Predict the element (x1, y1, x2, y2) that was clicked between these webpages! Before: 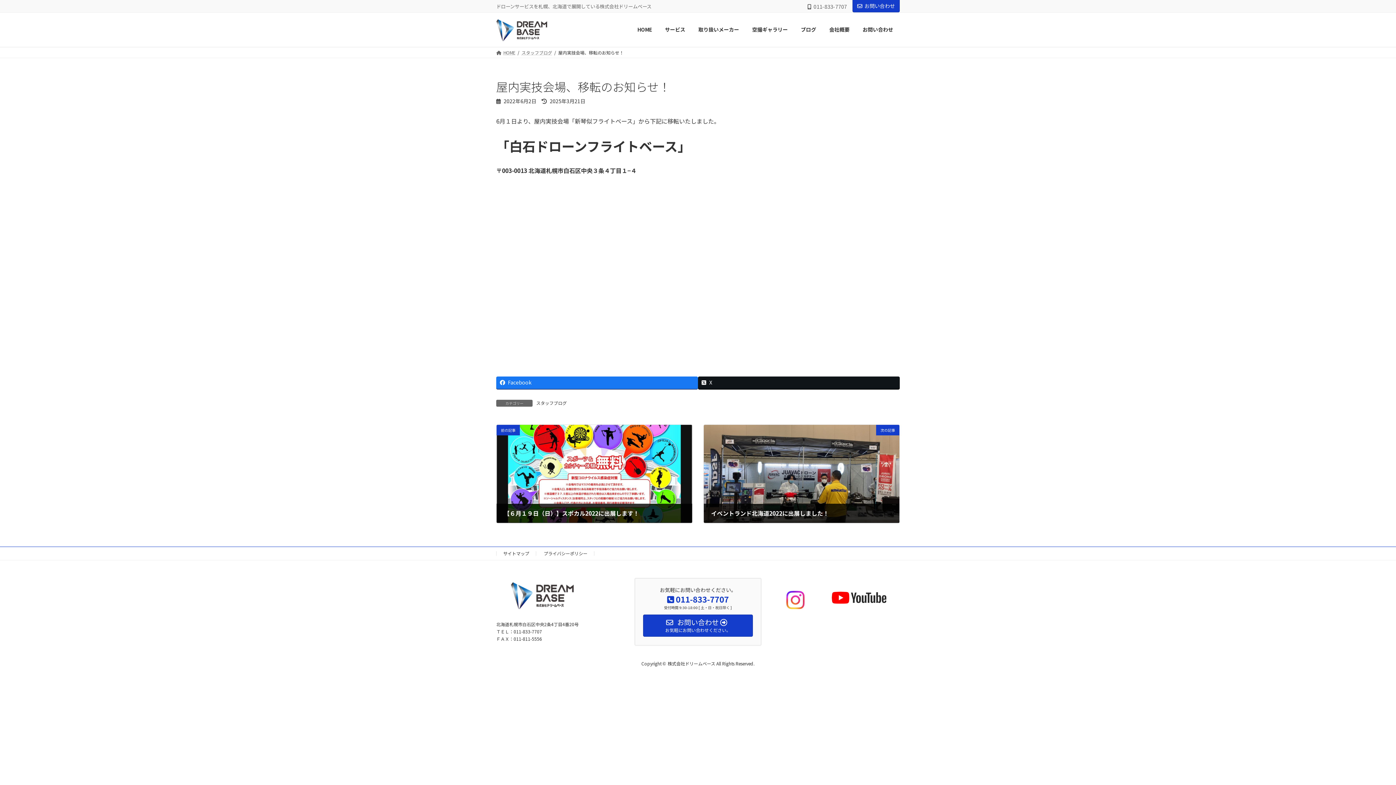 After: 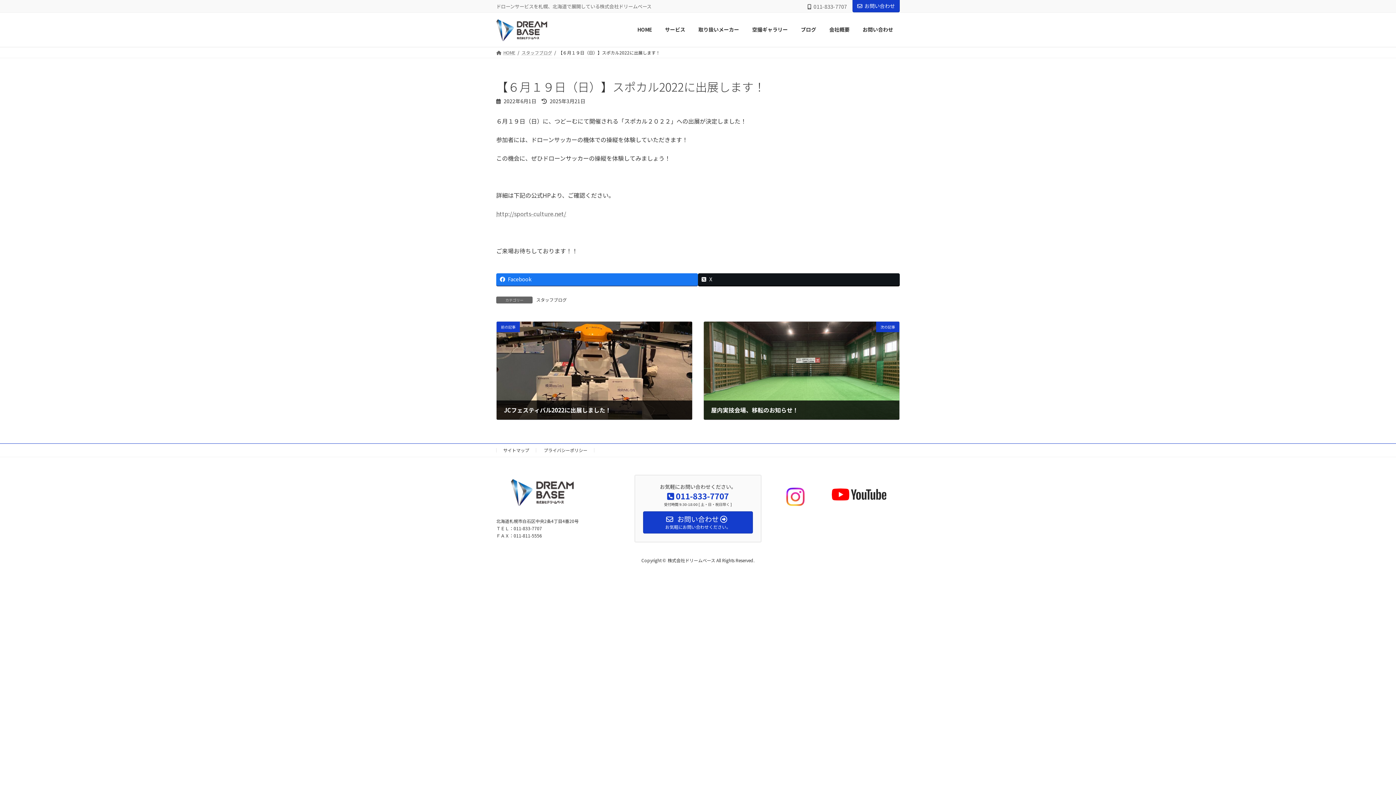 Action: bbox: (496, 425, 692, 523) label: 前の記事
【６月１９日（日）】スポカル2022に出展します！
2022年6月1日